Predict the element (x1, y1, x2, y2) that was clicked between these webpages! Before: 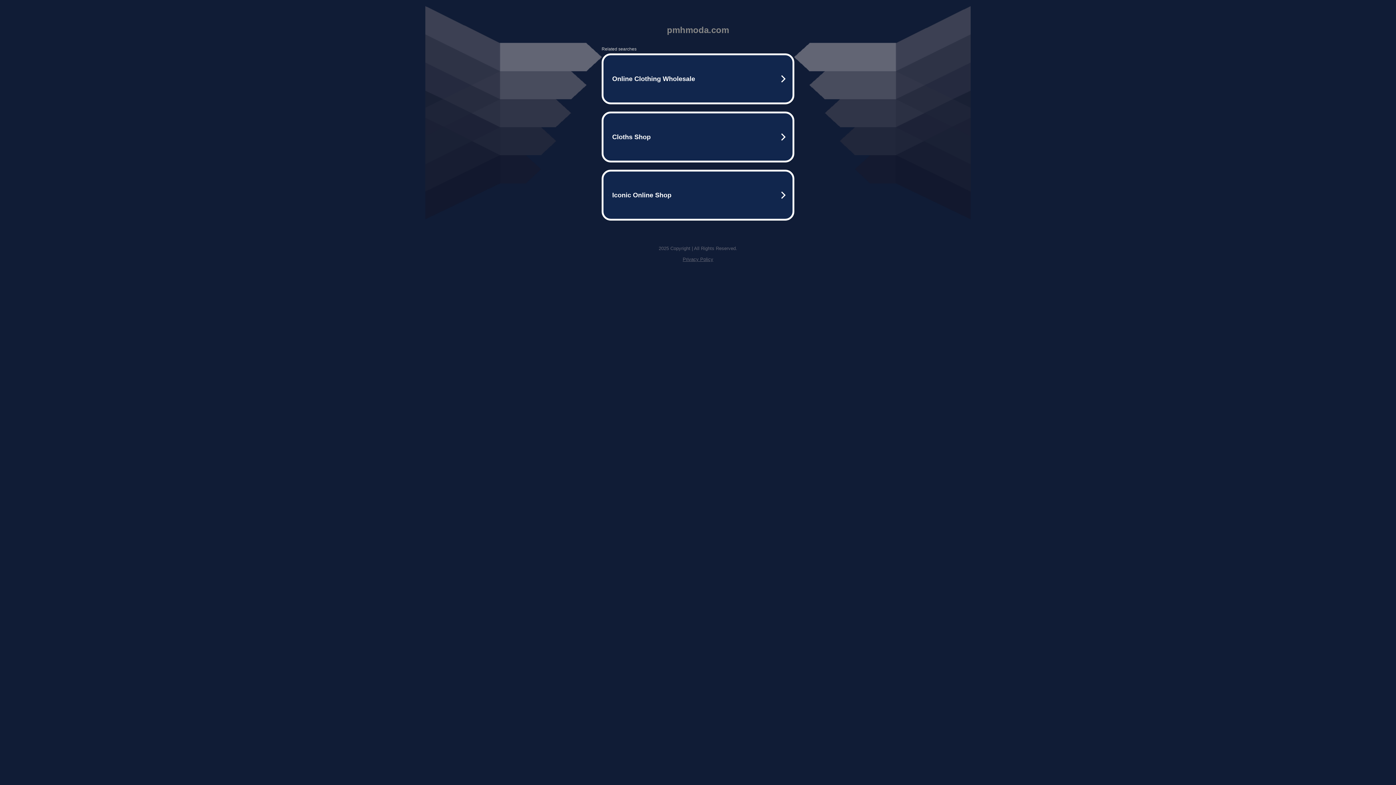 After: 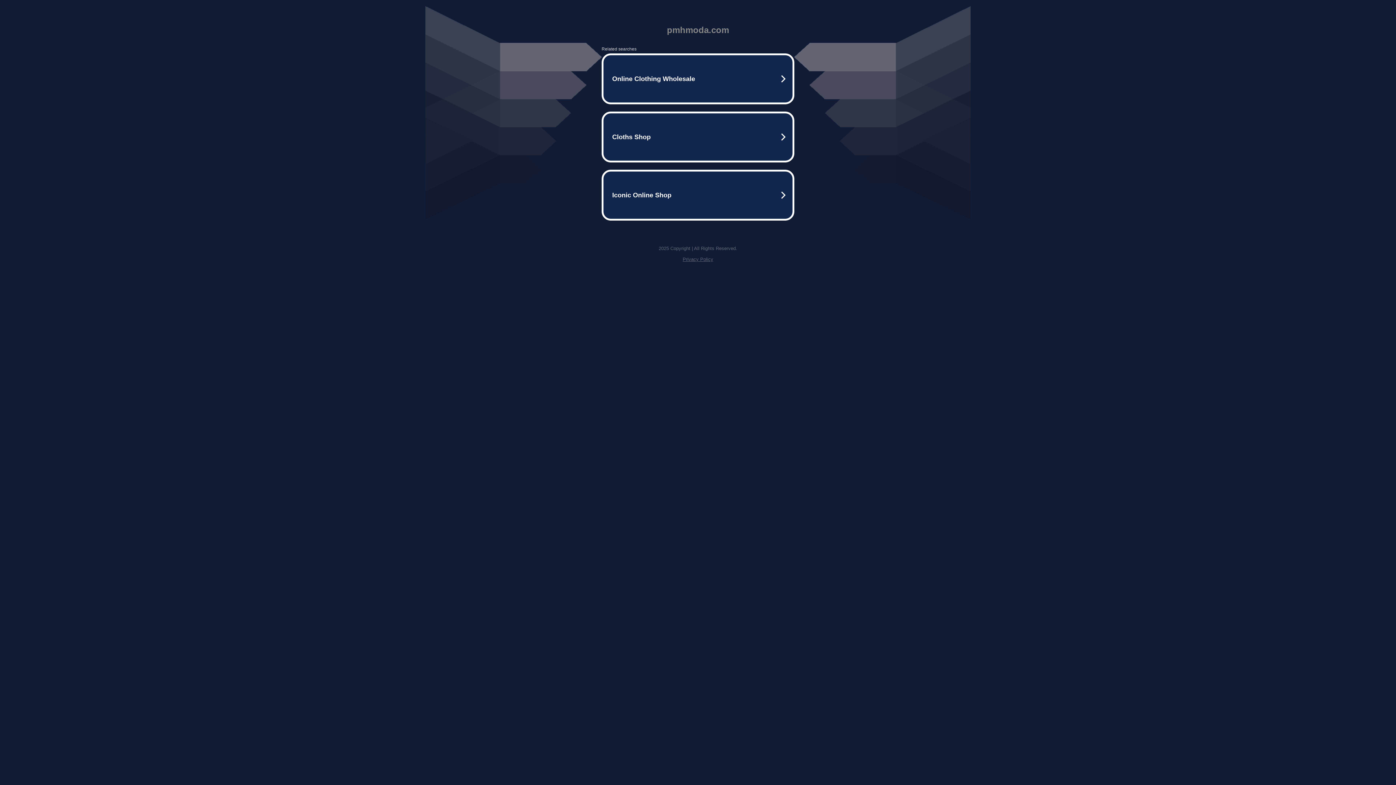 Action: label: Privacy Policy bbox: (682, 256, 713, 262)